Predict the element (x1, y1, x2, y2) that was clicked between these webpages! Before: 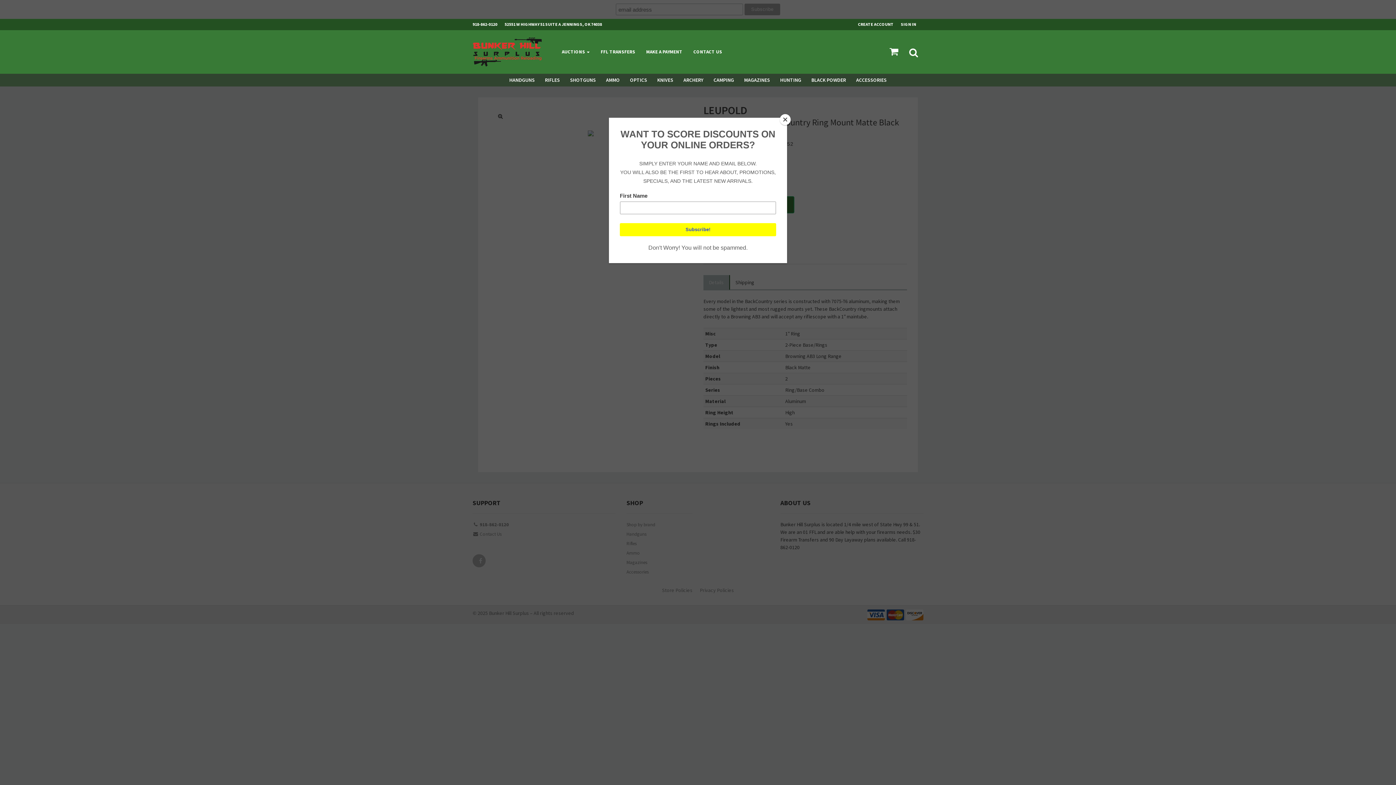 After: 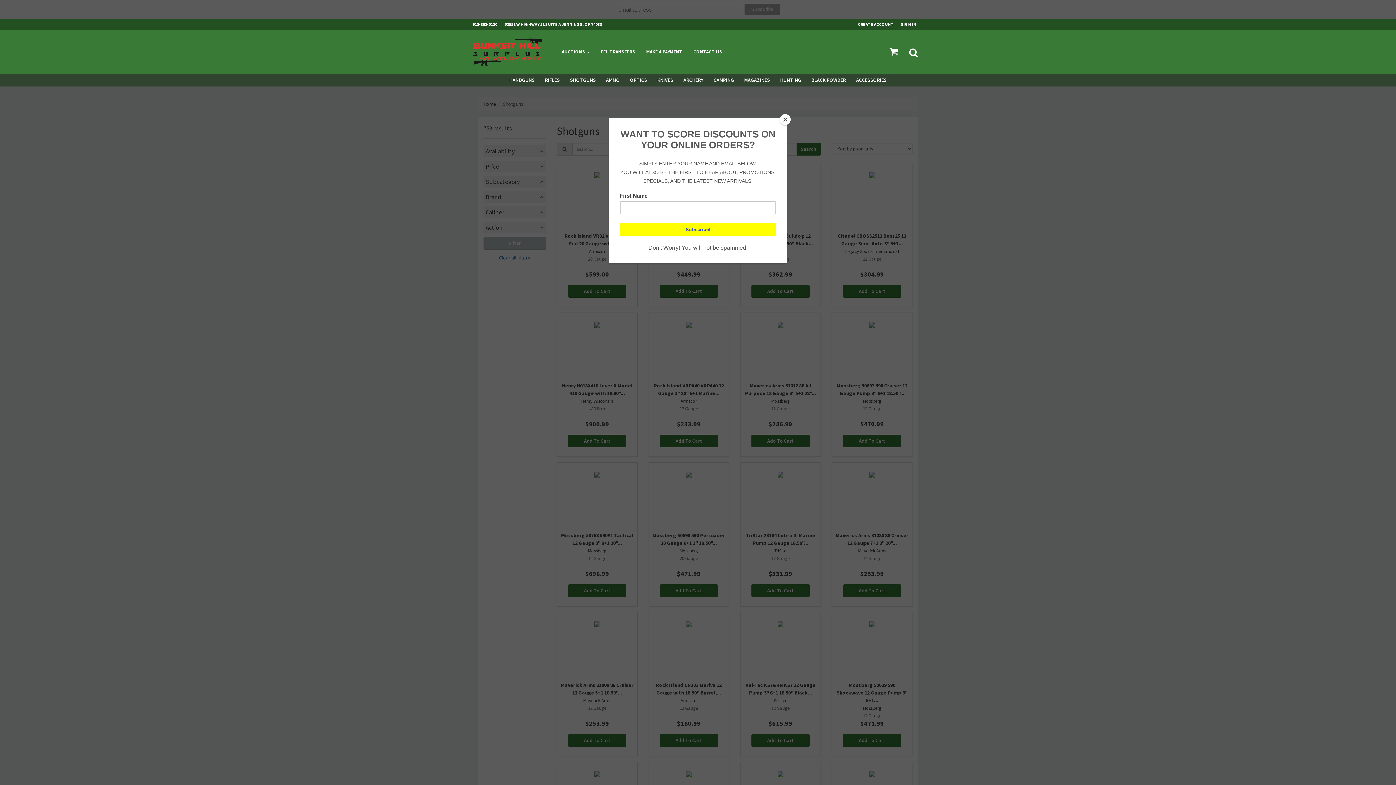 Action: label: SHOTGUNS bbox: (565, 73, 601, 86)